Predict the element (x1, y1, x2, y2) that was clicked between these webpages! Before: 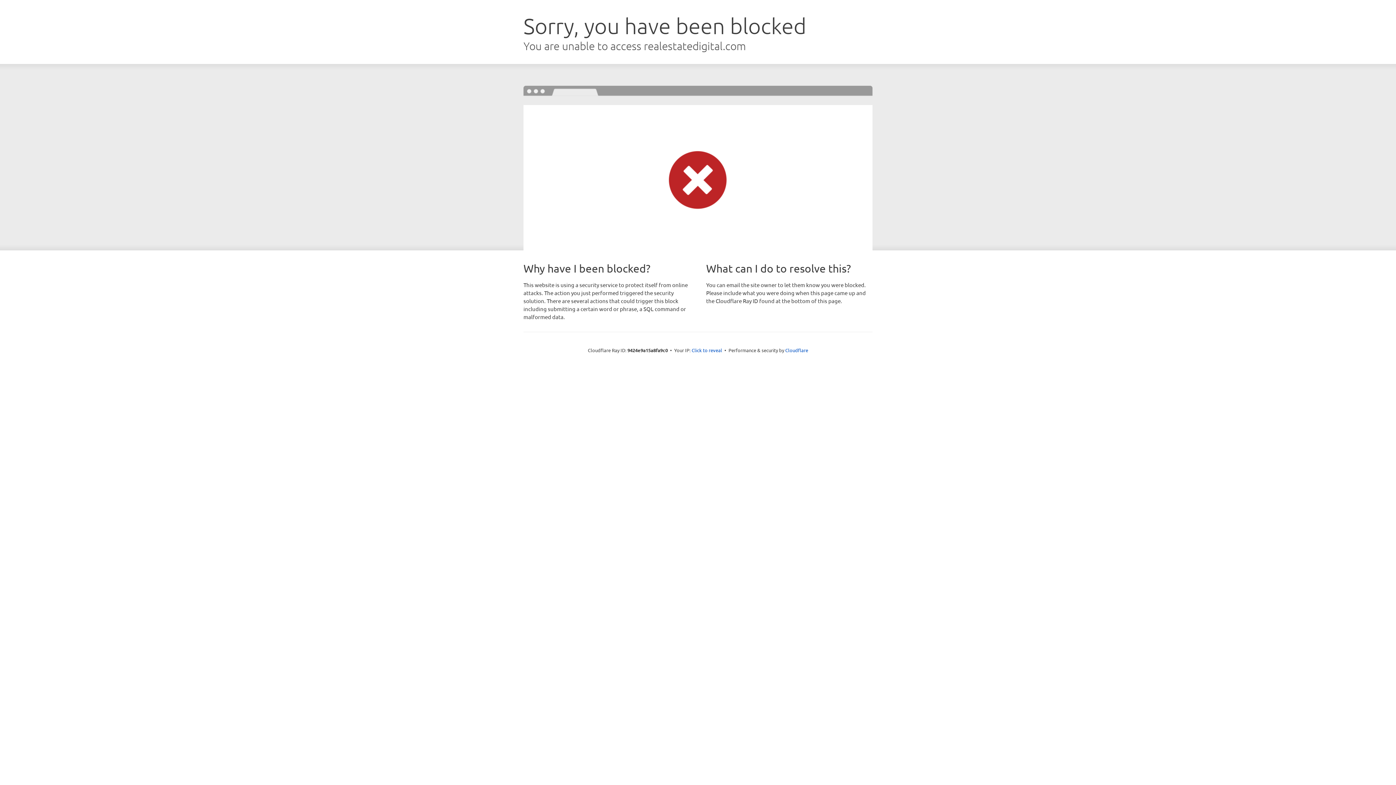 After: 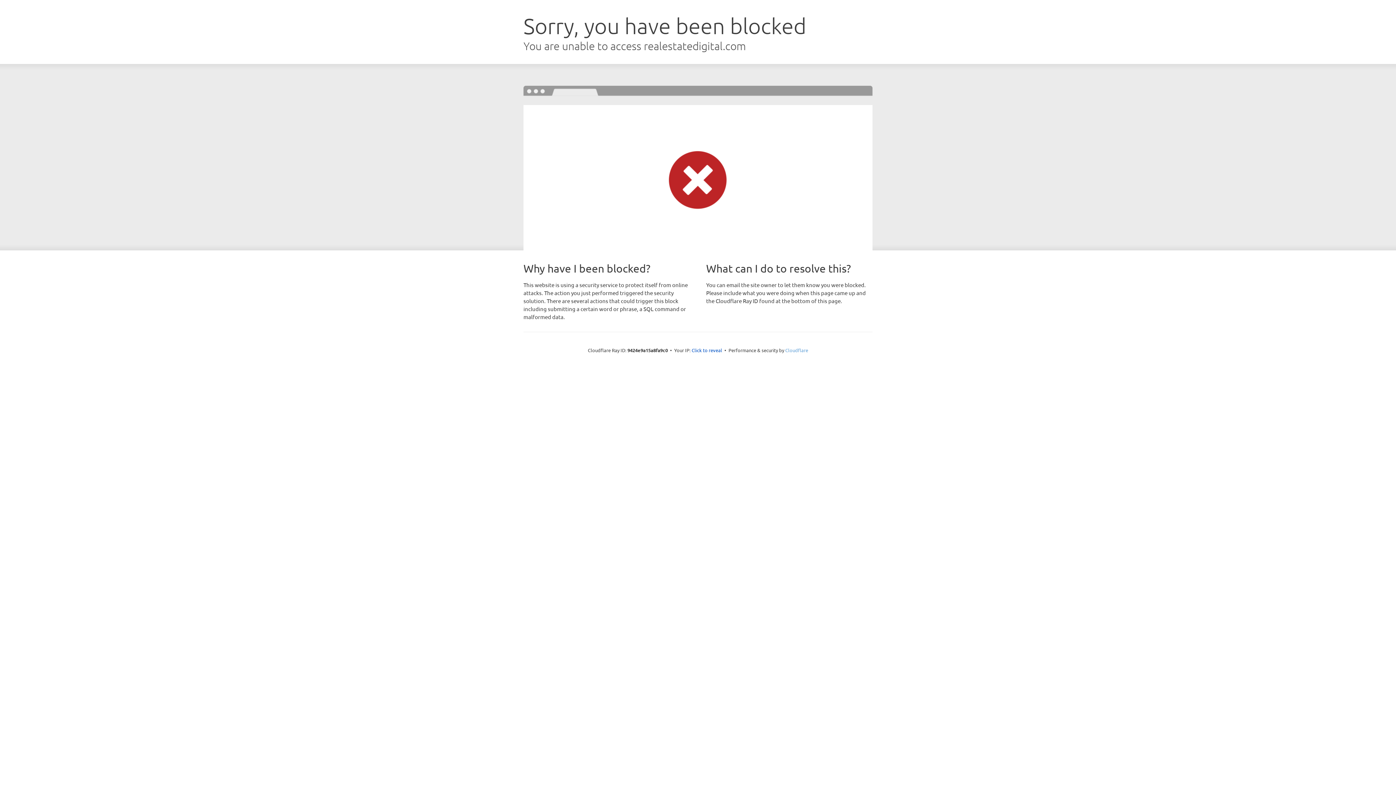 Action: label: Cloudflare bbox: (785, 347, 808, 353)